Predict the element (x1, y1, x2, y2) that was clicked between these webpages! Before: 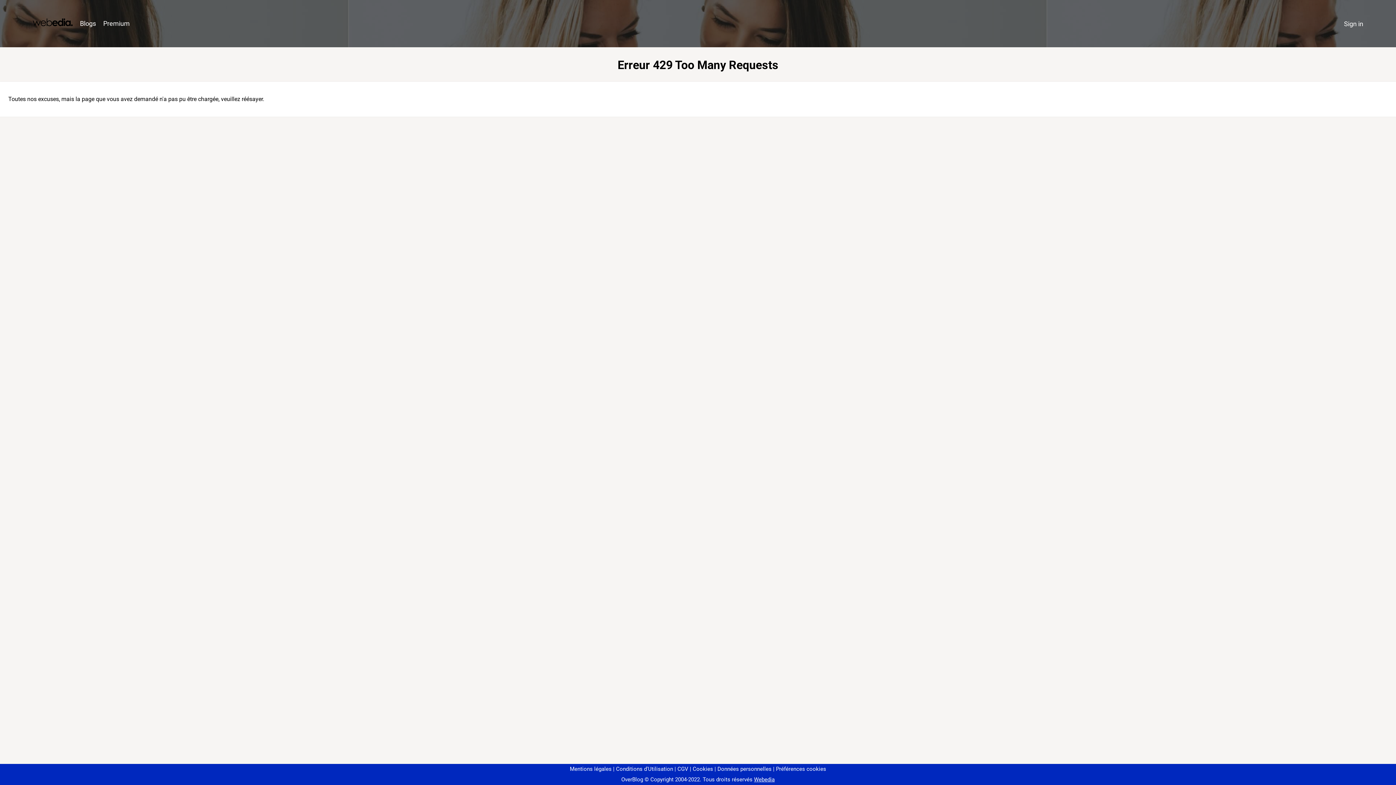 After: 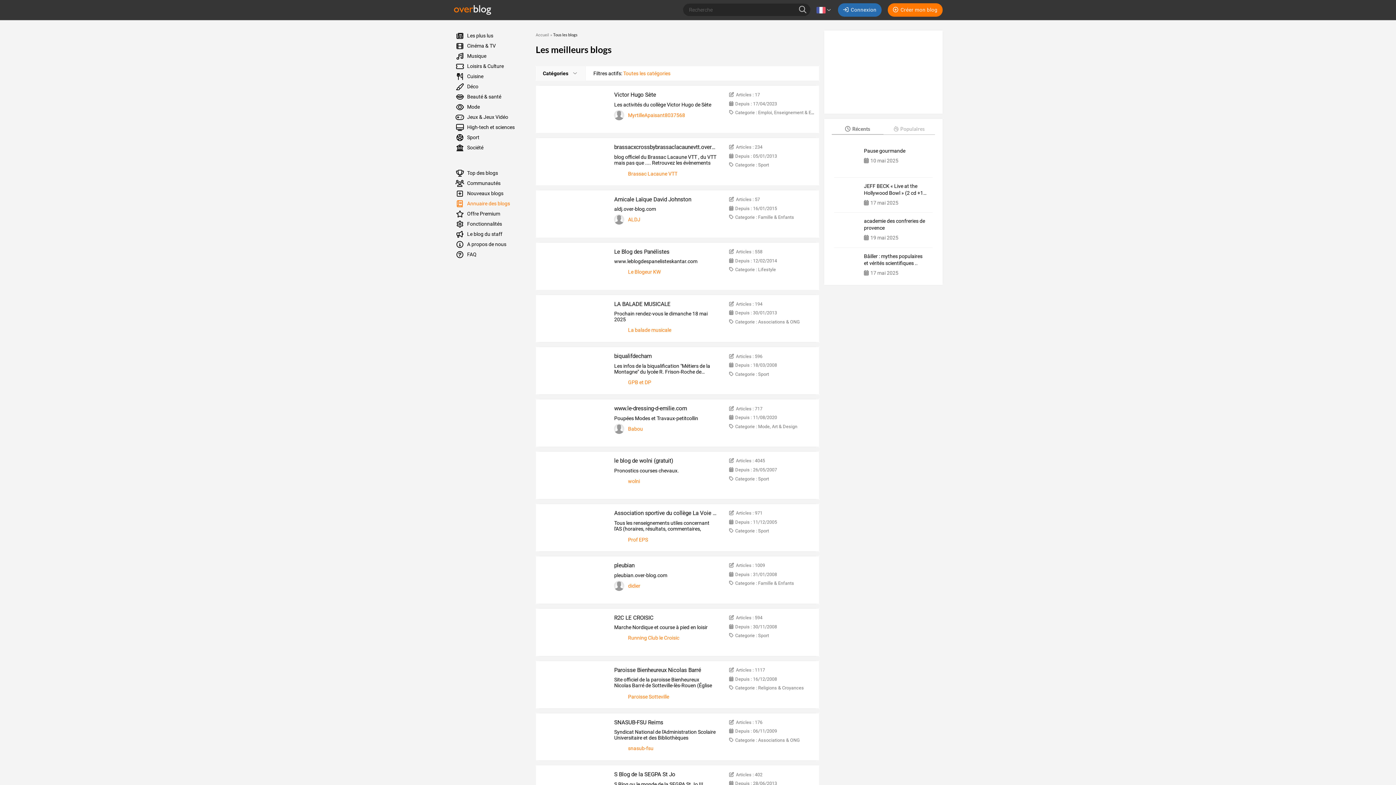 Action: bbox: (76, 16, 99, 31) label: Blogs